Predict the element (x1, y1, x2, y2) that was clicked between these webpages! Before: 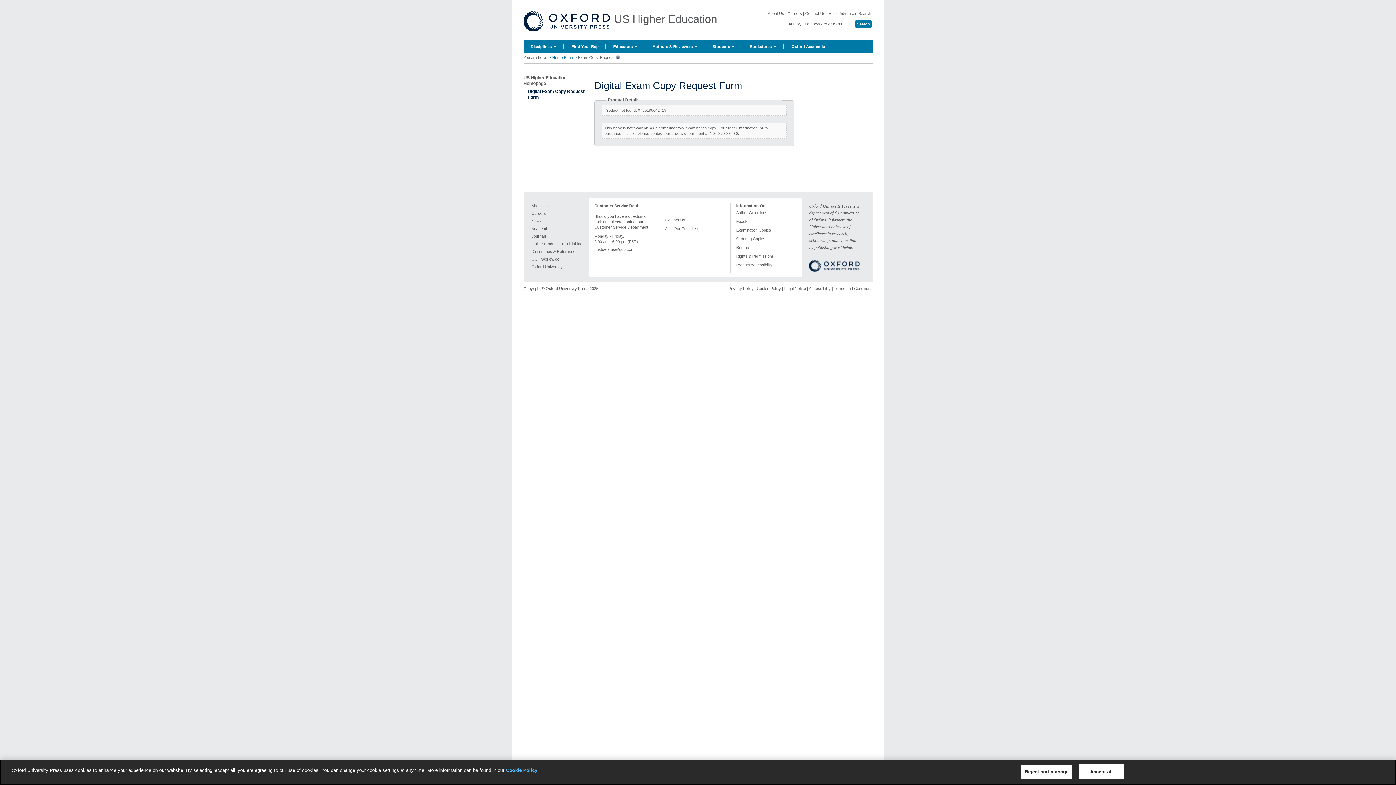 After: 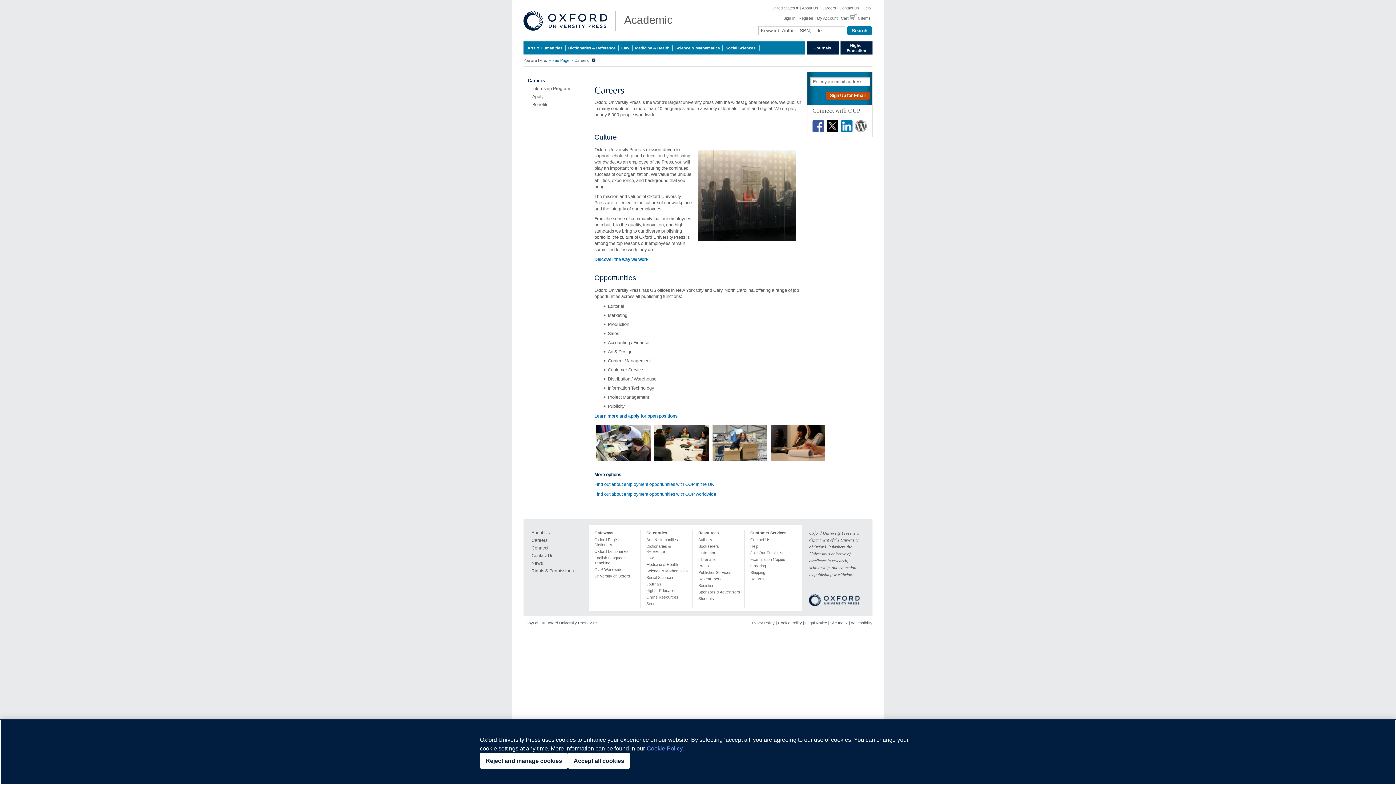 Action: bbox: (787, 11, 802, 15) label: Careers